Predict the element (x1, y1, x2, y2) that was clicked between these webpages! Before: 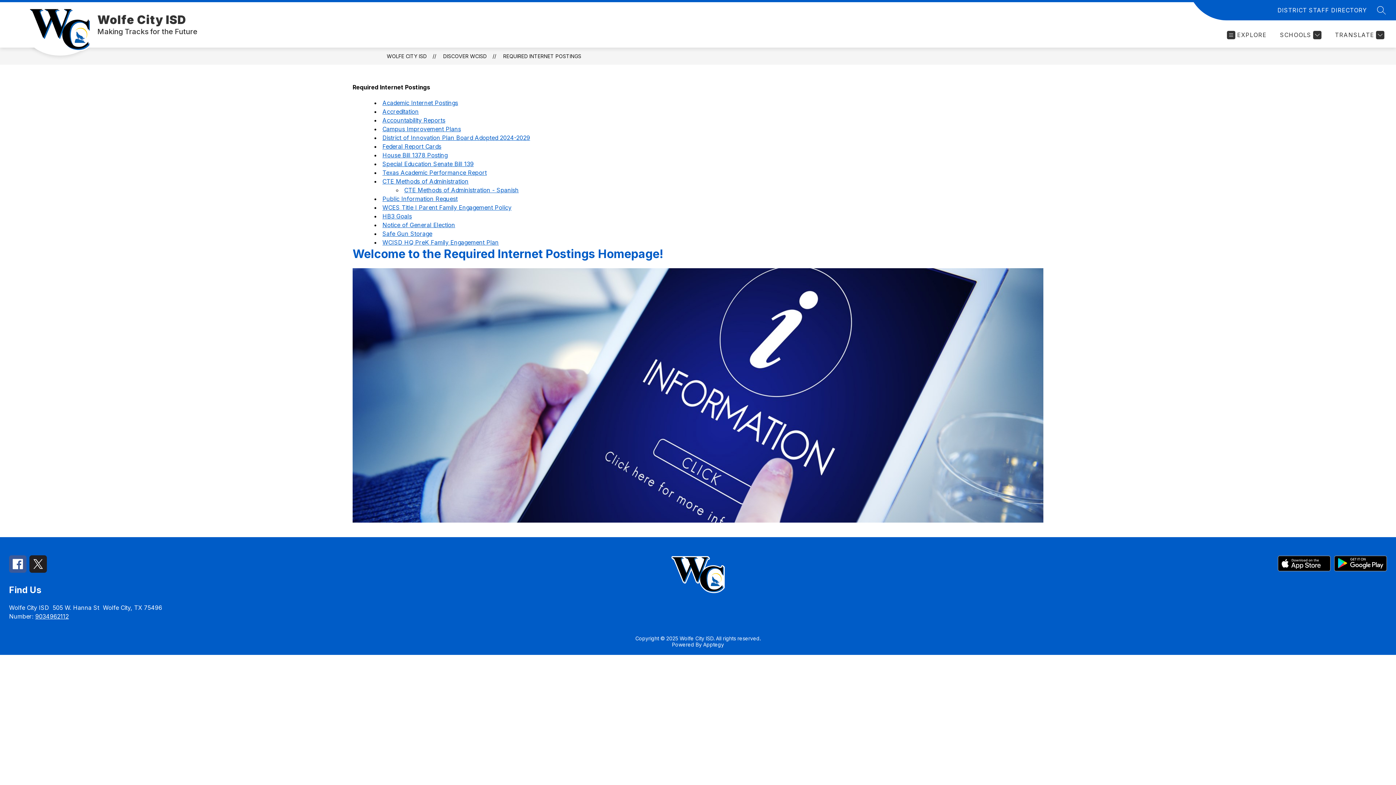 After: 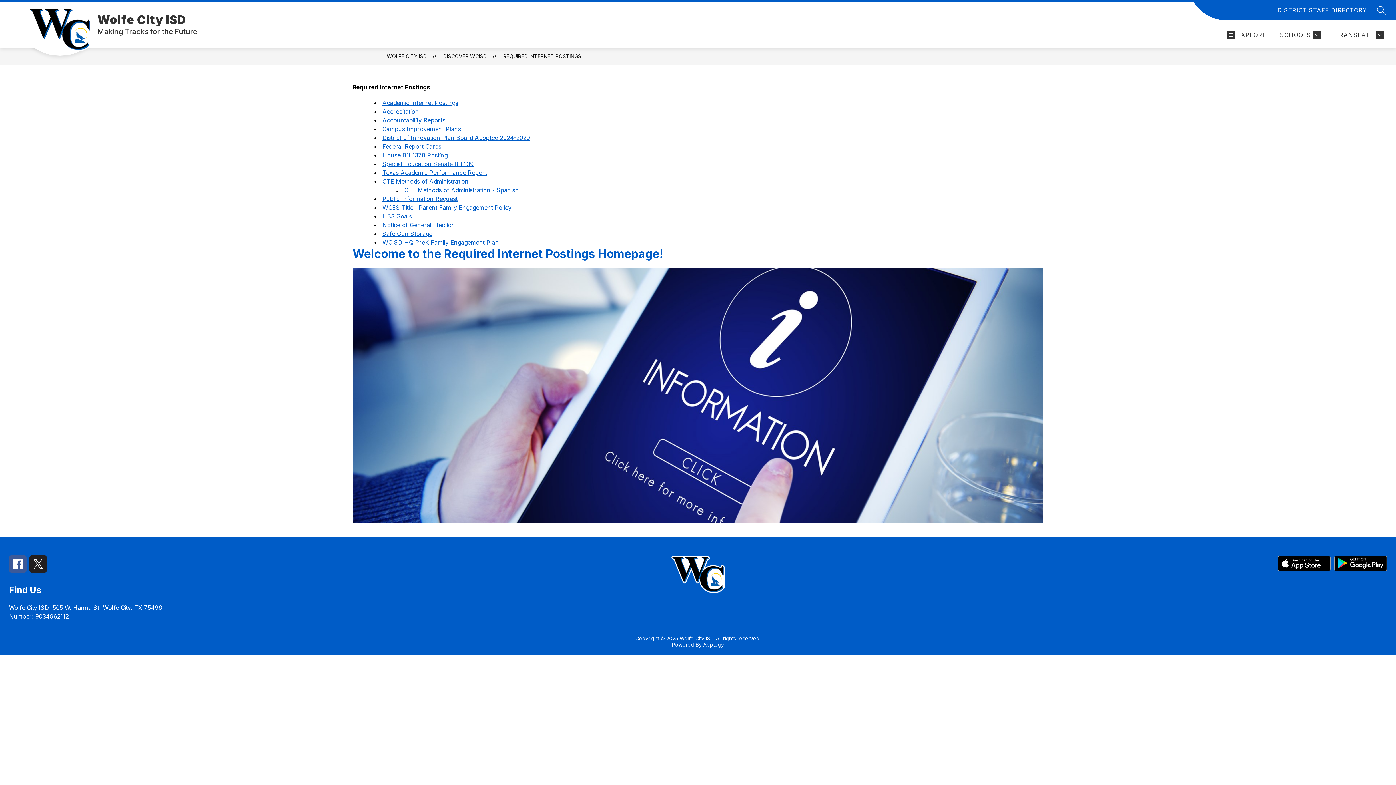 Action: label: District of Innovation Plan Board Adopted 2024-2029 bbox: (382, 134, 530, 141)